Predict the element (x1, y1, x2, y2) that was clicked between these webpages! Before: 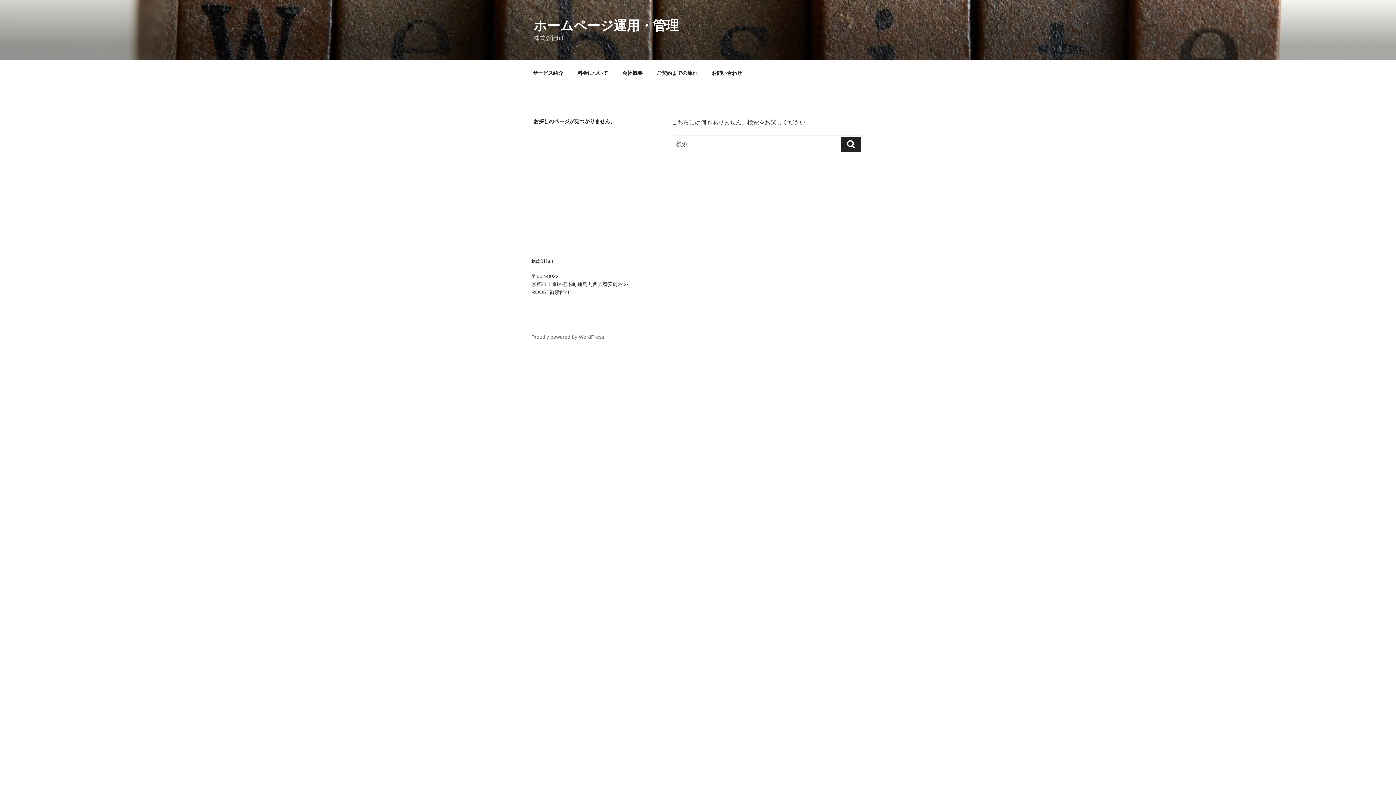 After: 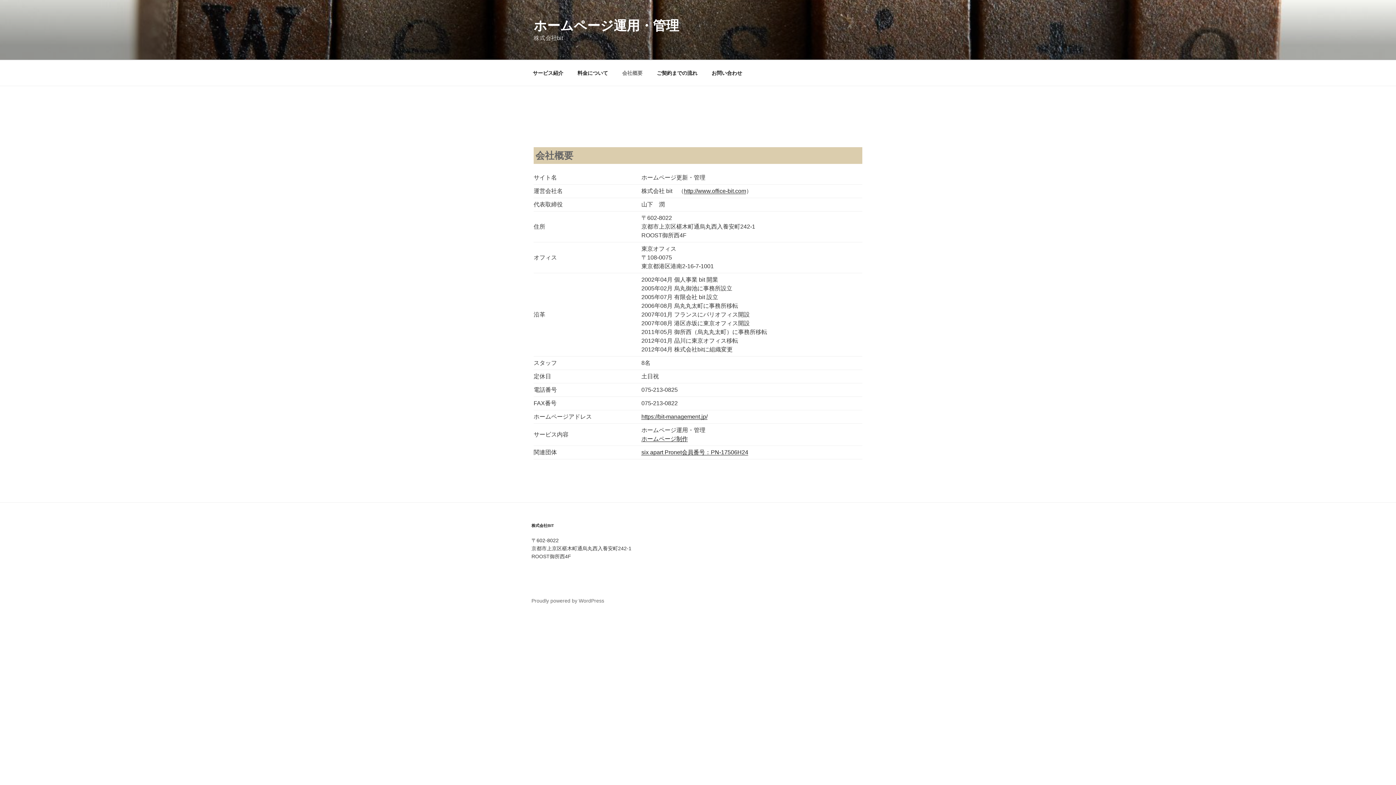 Action: bbox: (616, 64, 649, 82) label: 会社概要